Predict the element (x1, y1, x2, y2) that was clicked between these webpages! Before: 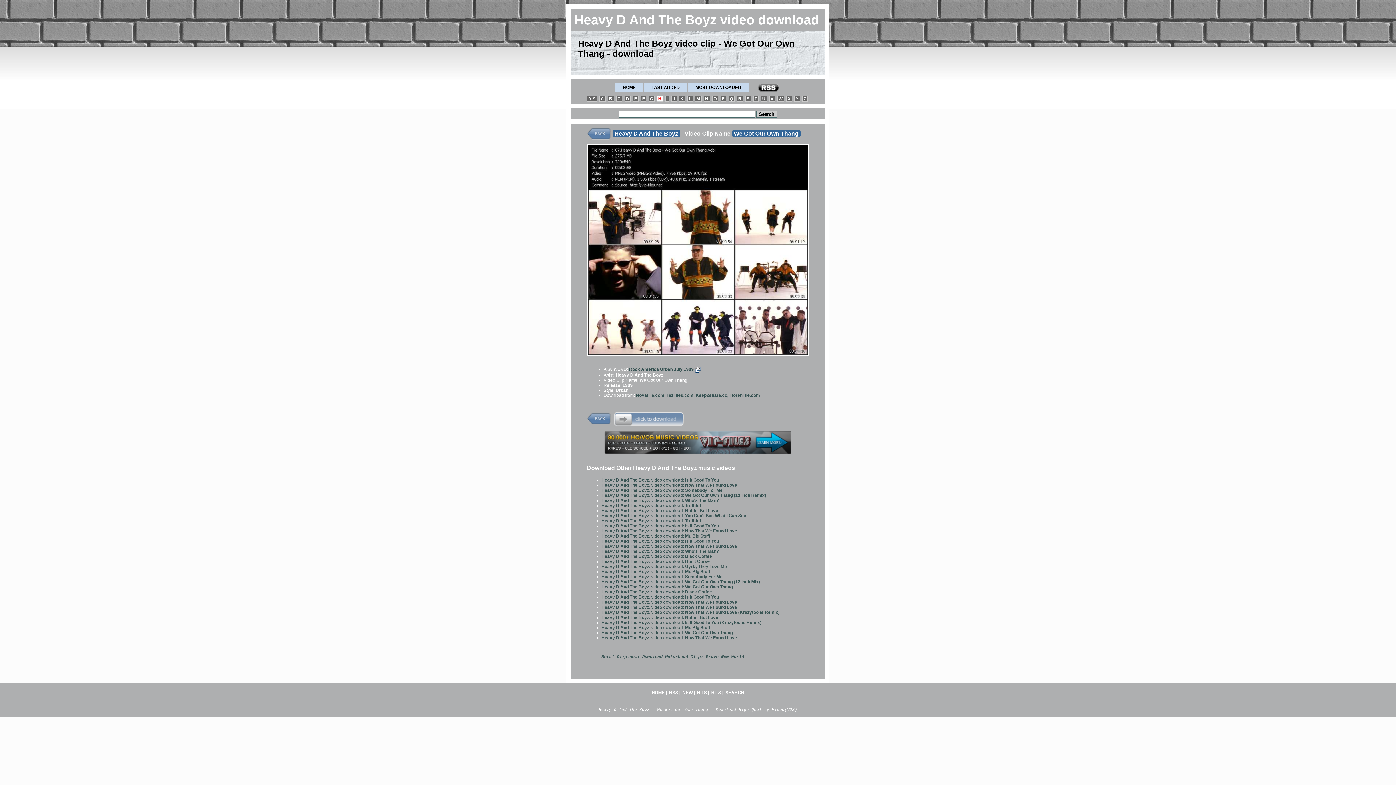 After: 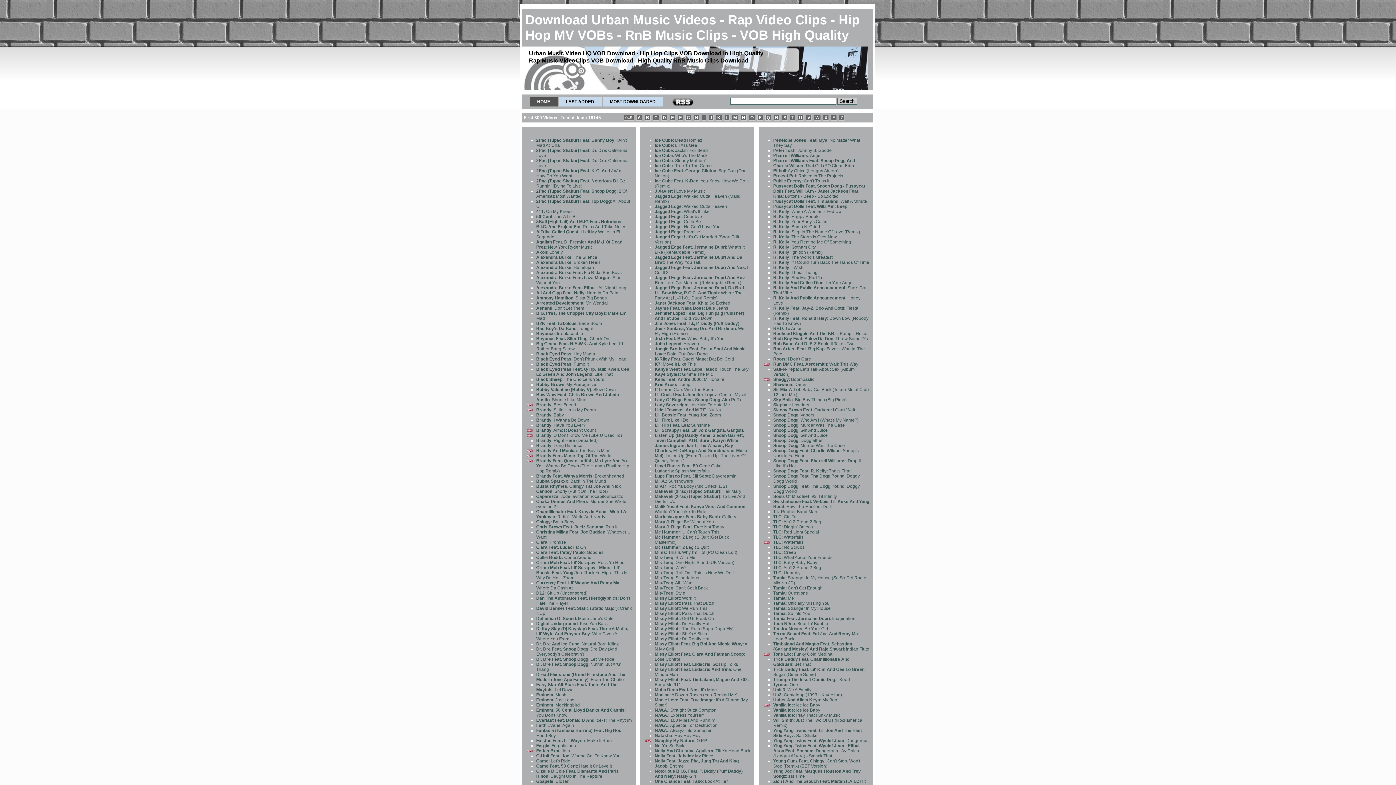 Action: bbox: (587, 414, 610, 420)